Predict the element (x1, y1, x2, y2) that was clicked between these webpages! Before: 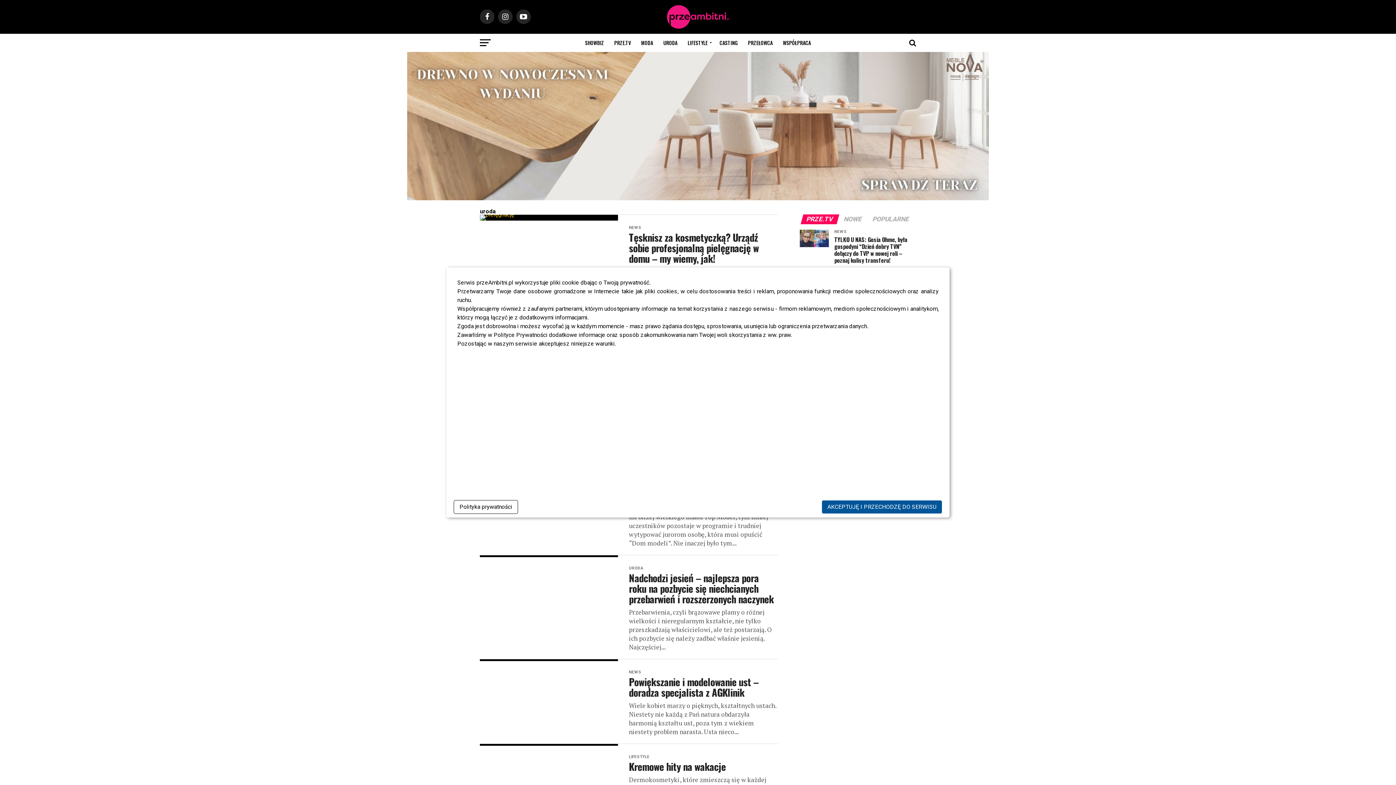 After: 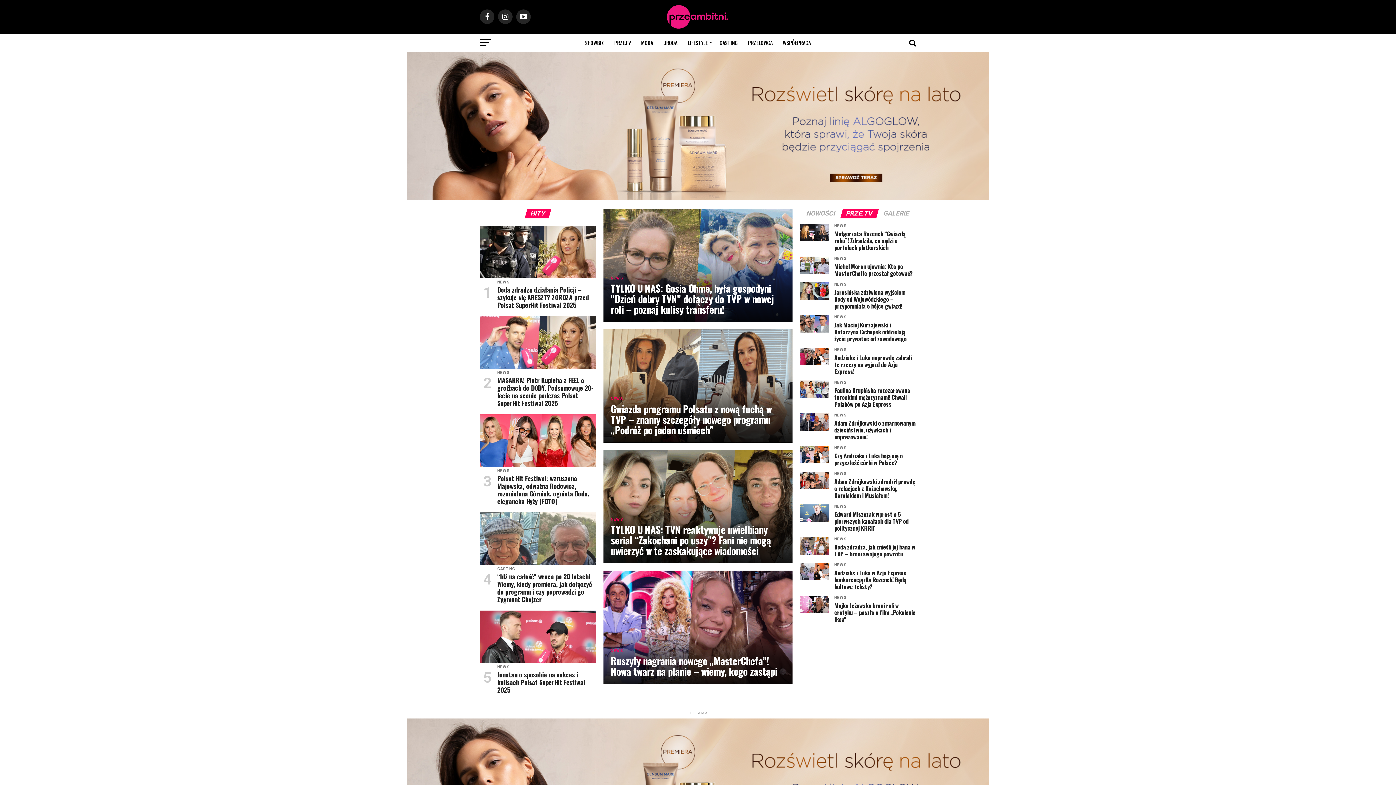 Action: bbox: (661, 28, 734, 35)